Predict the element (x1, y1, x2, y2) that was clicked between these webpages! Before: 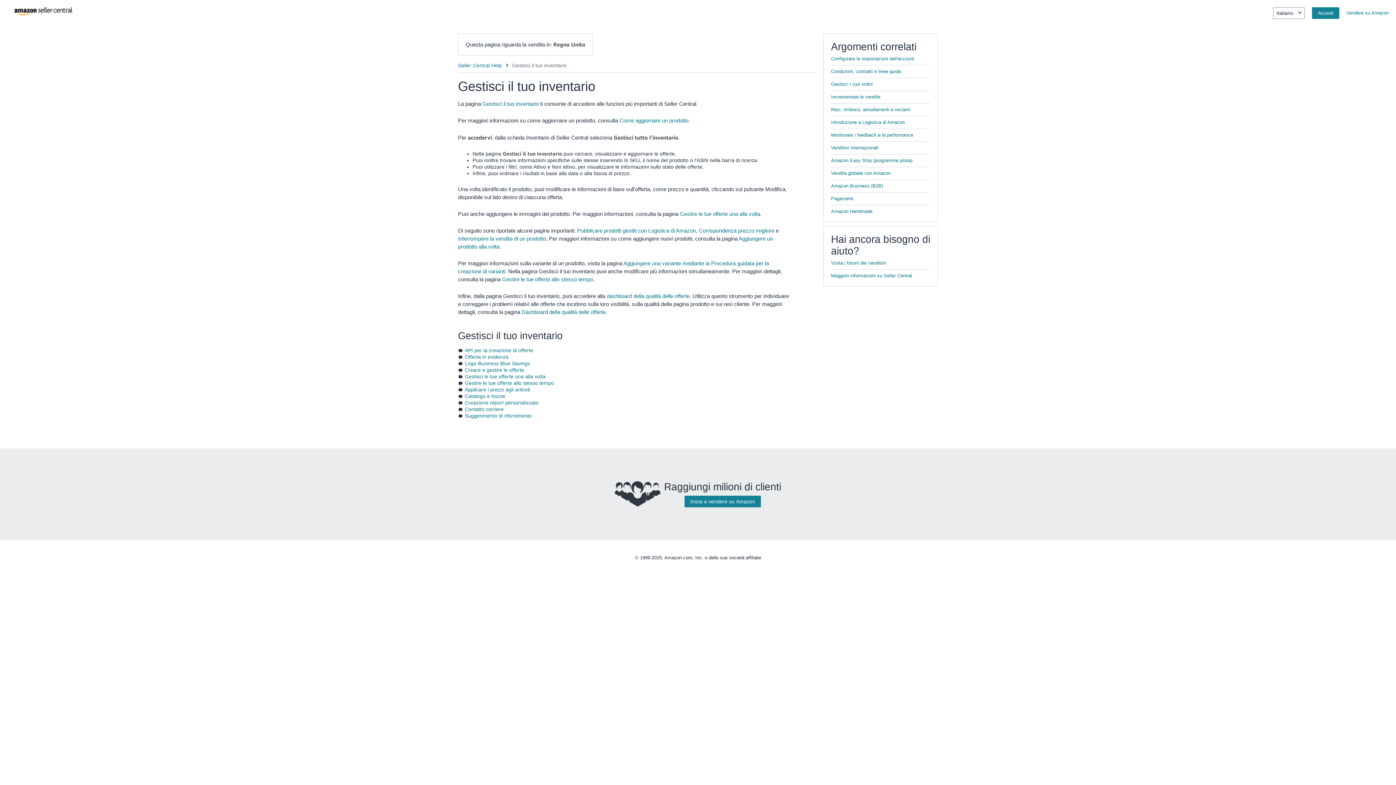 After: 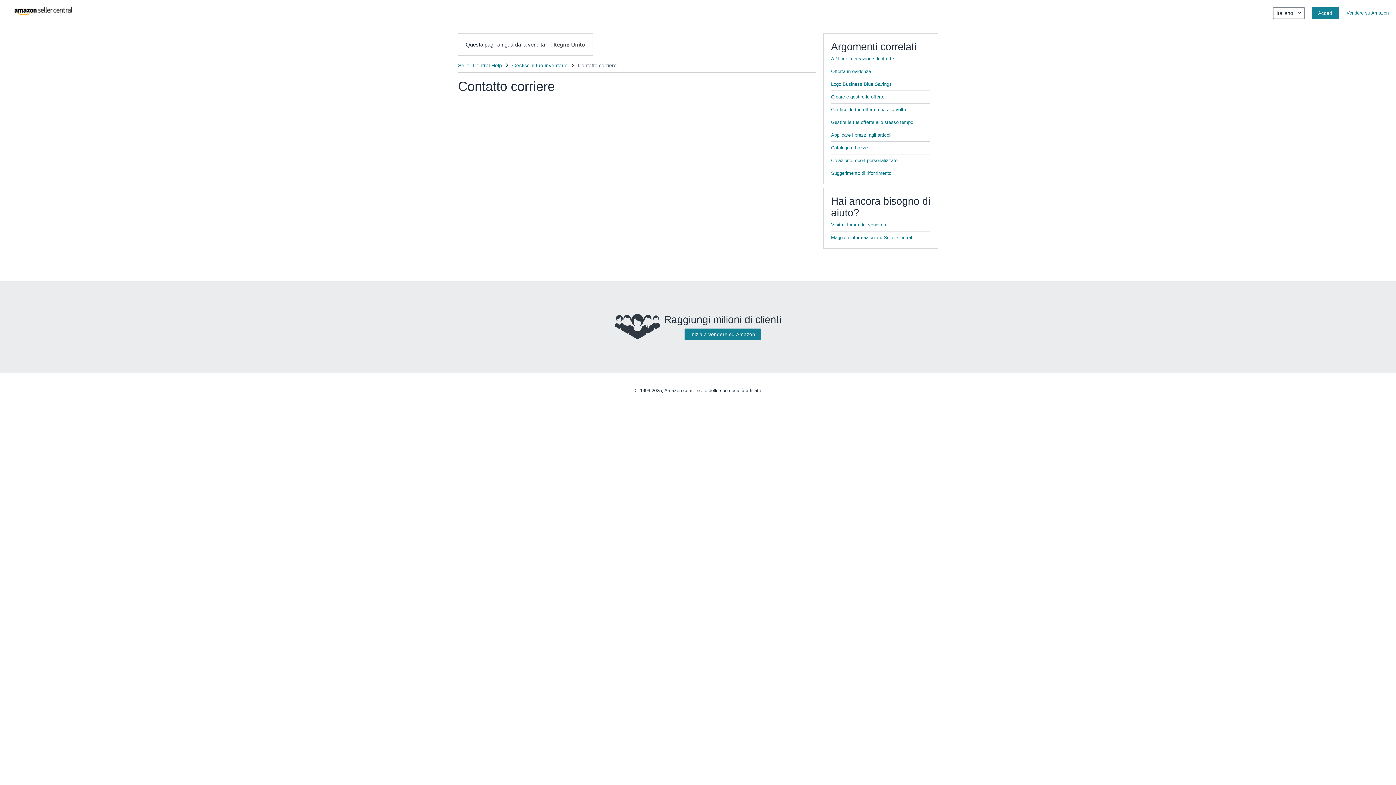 Action: bbox: (465, 406, 503, 412) label: Contatto corriere